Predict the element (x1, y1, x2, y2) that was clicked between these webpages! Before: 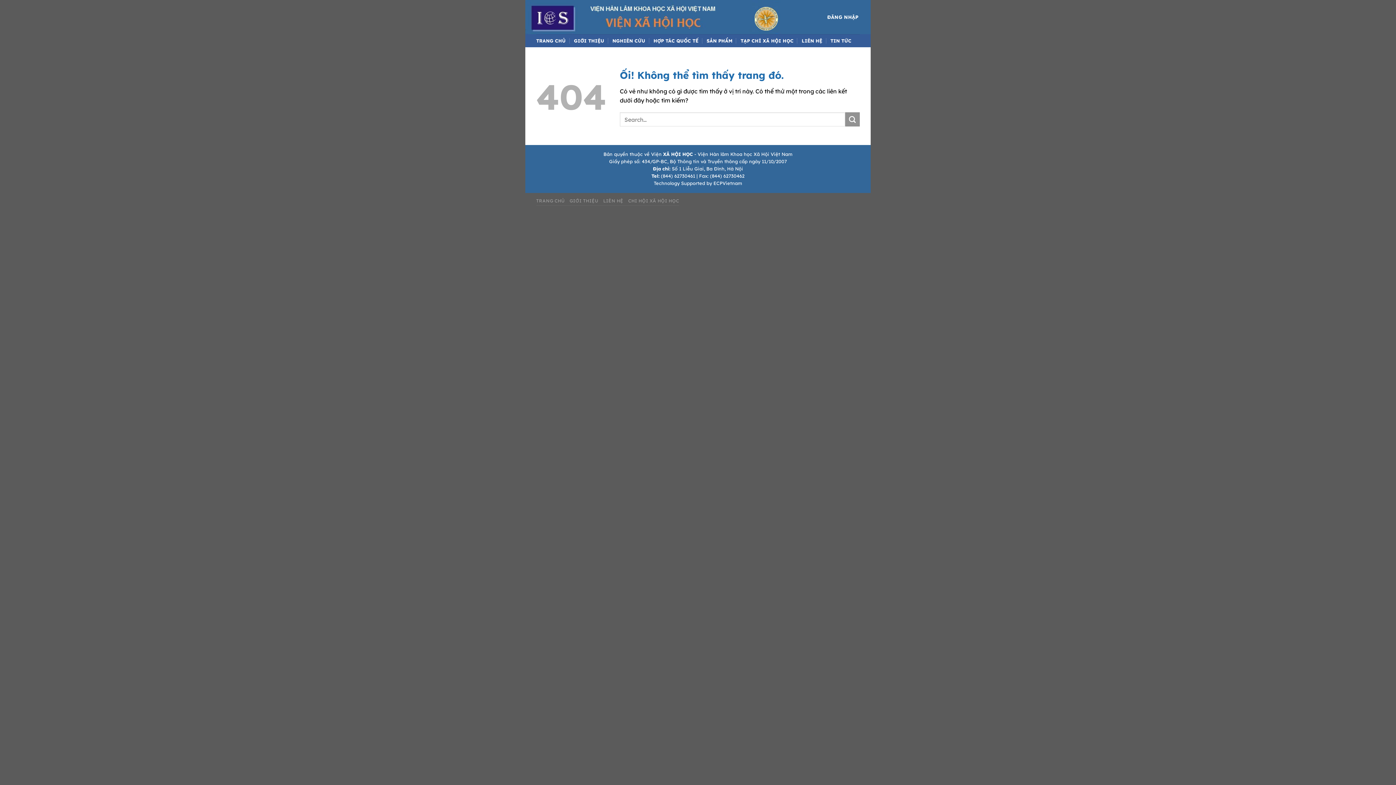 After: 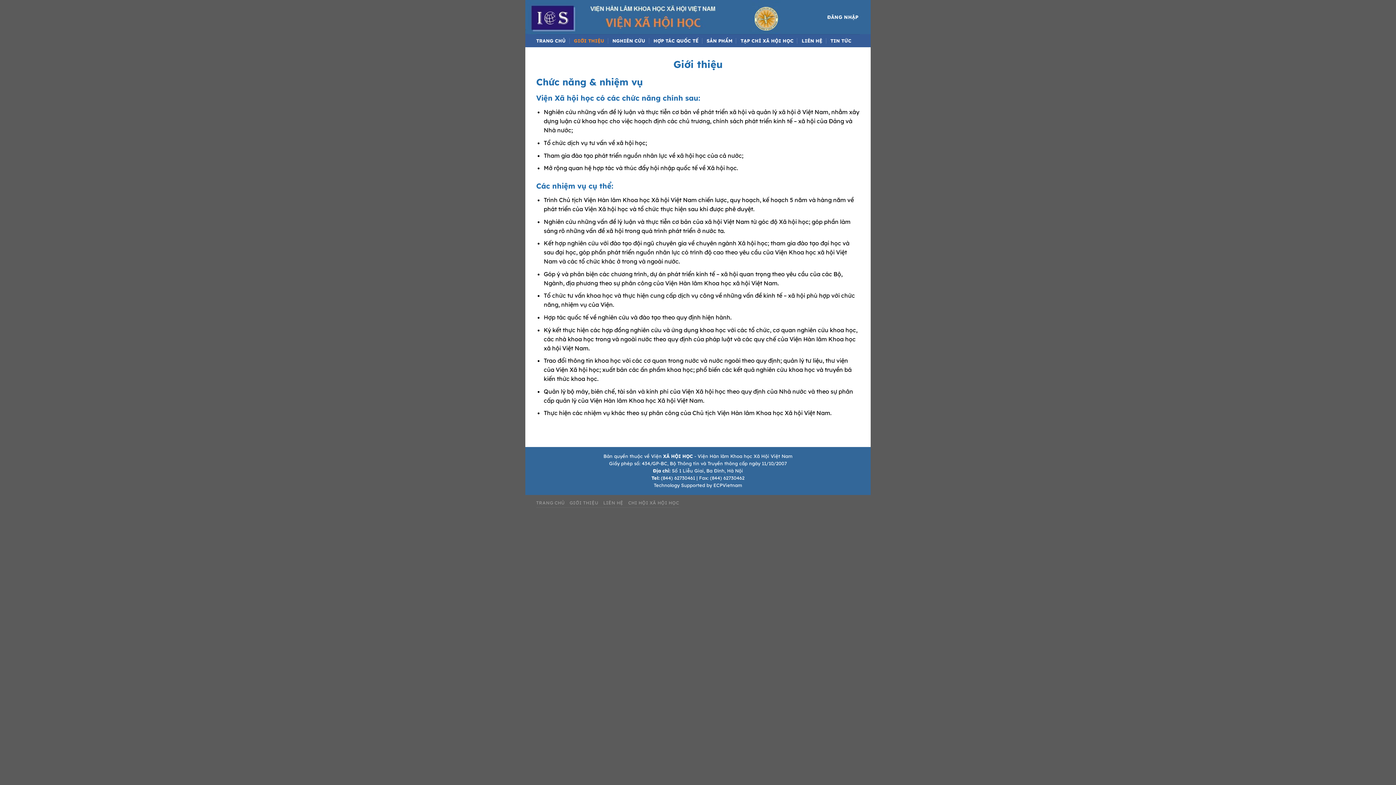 Action: bbox: (574, 34, 604, 47) label: GIỚI THIỆU